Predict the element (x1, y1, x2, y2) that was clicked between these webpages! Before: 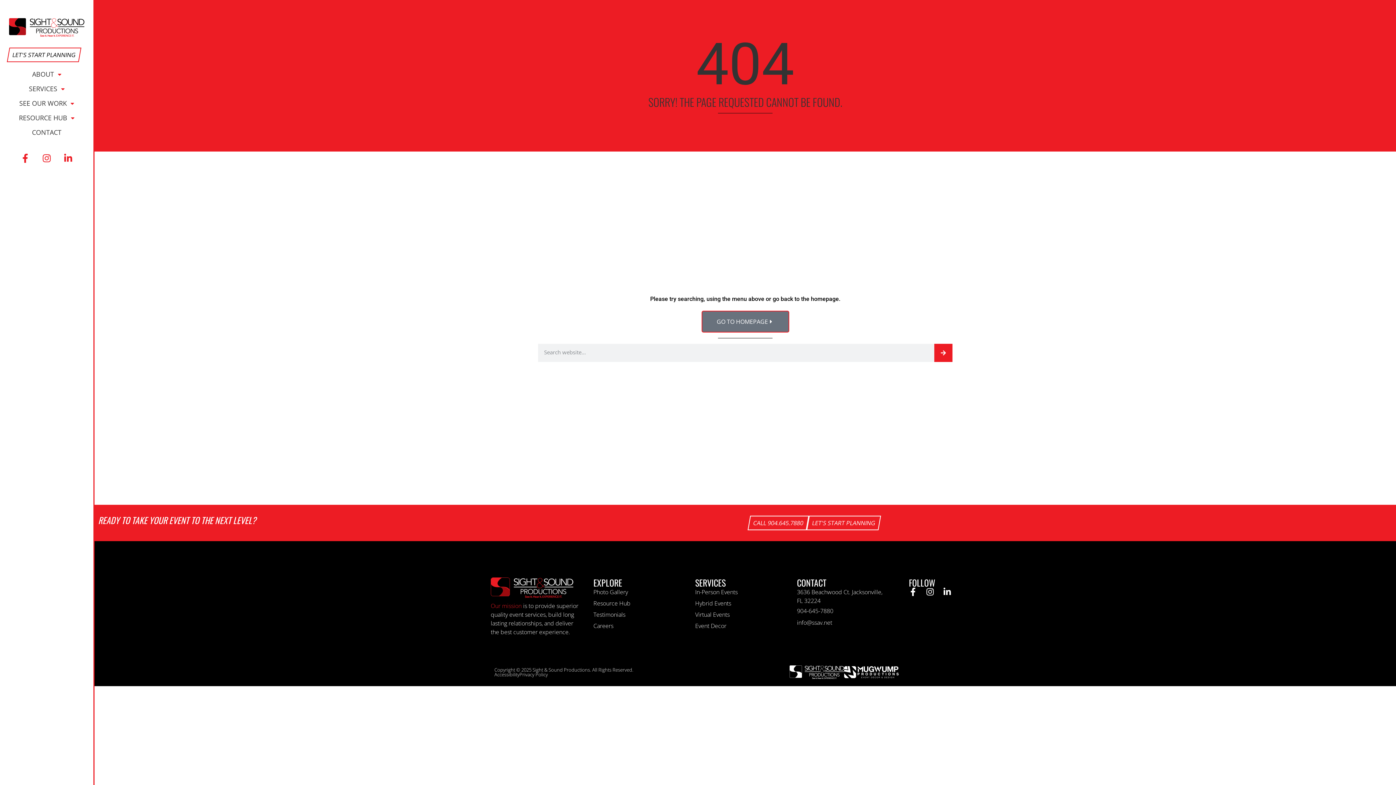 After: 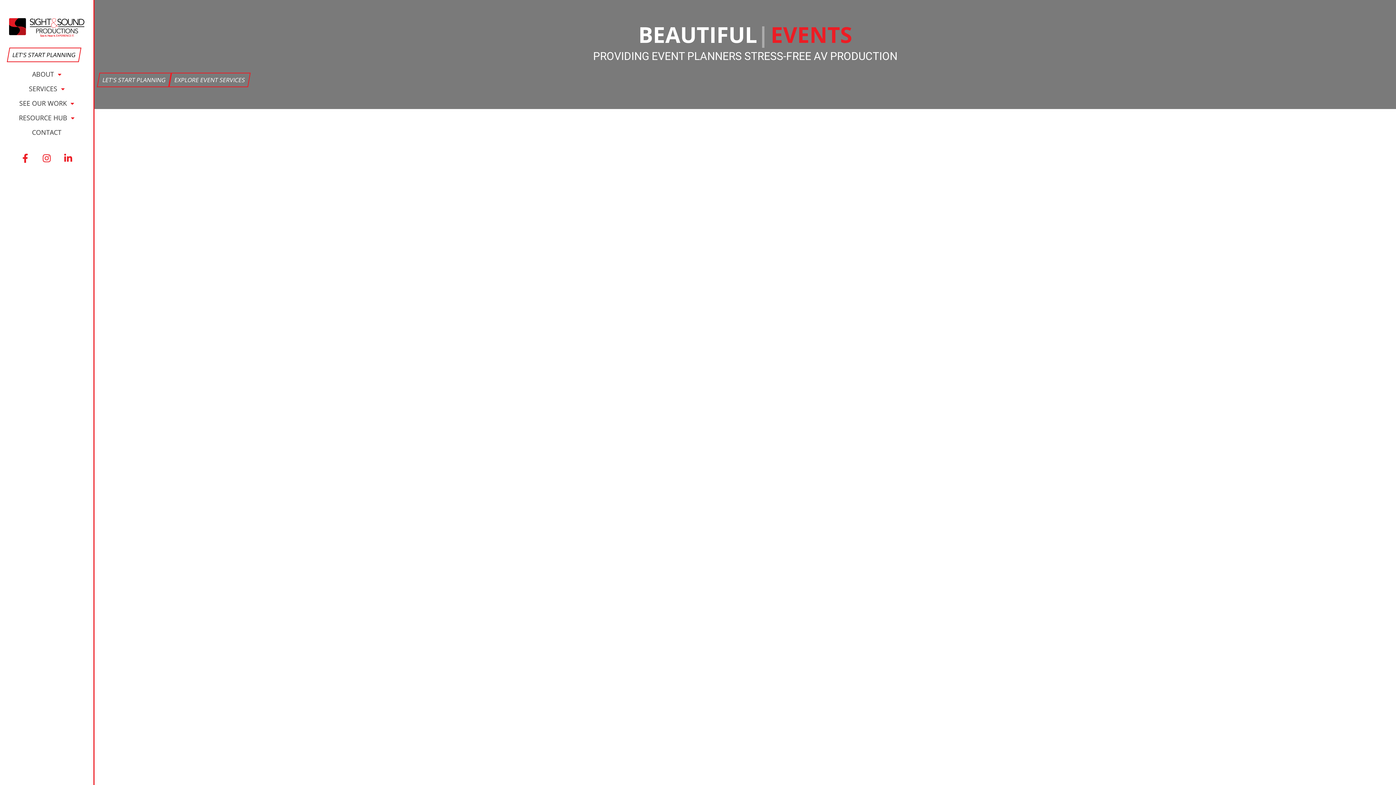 Action: bbox: (490, 577, 582, 598)